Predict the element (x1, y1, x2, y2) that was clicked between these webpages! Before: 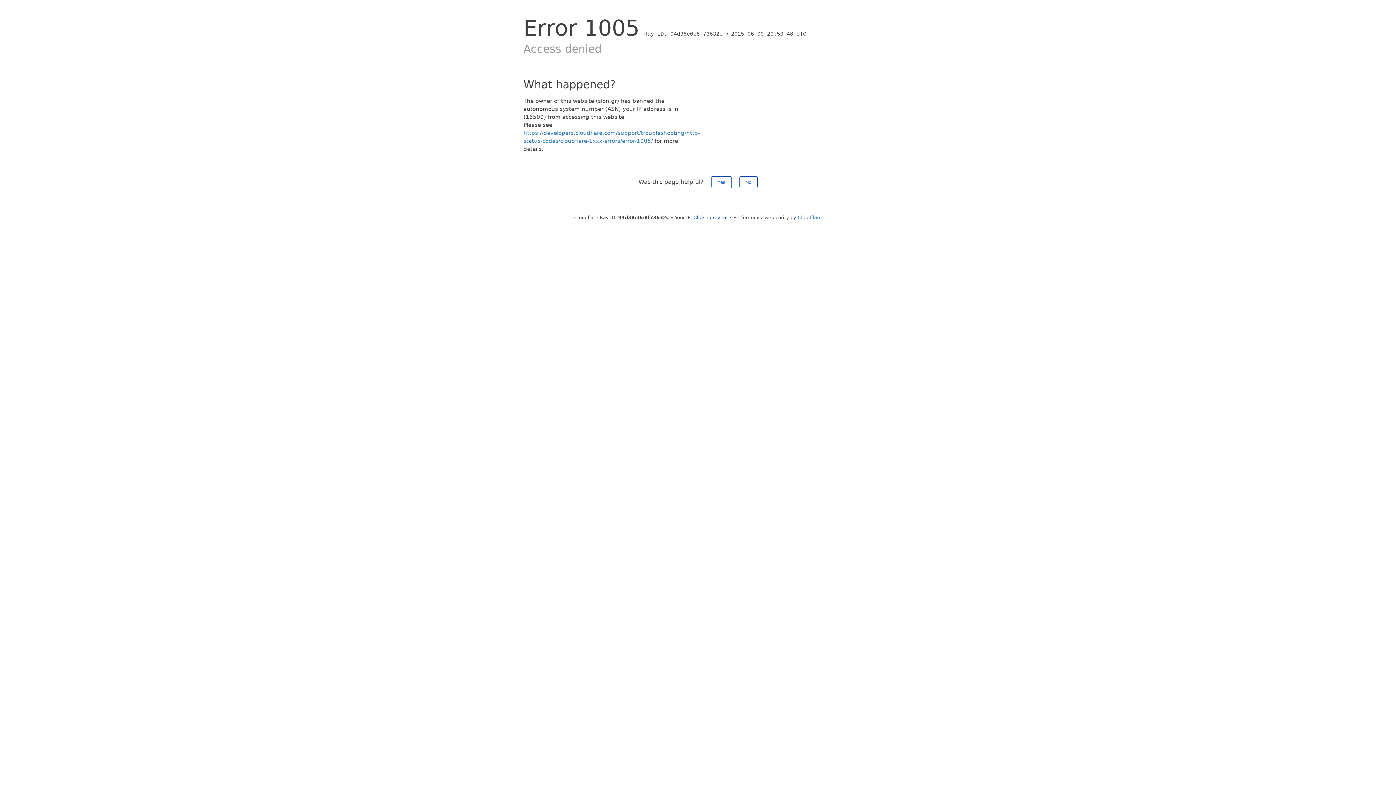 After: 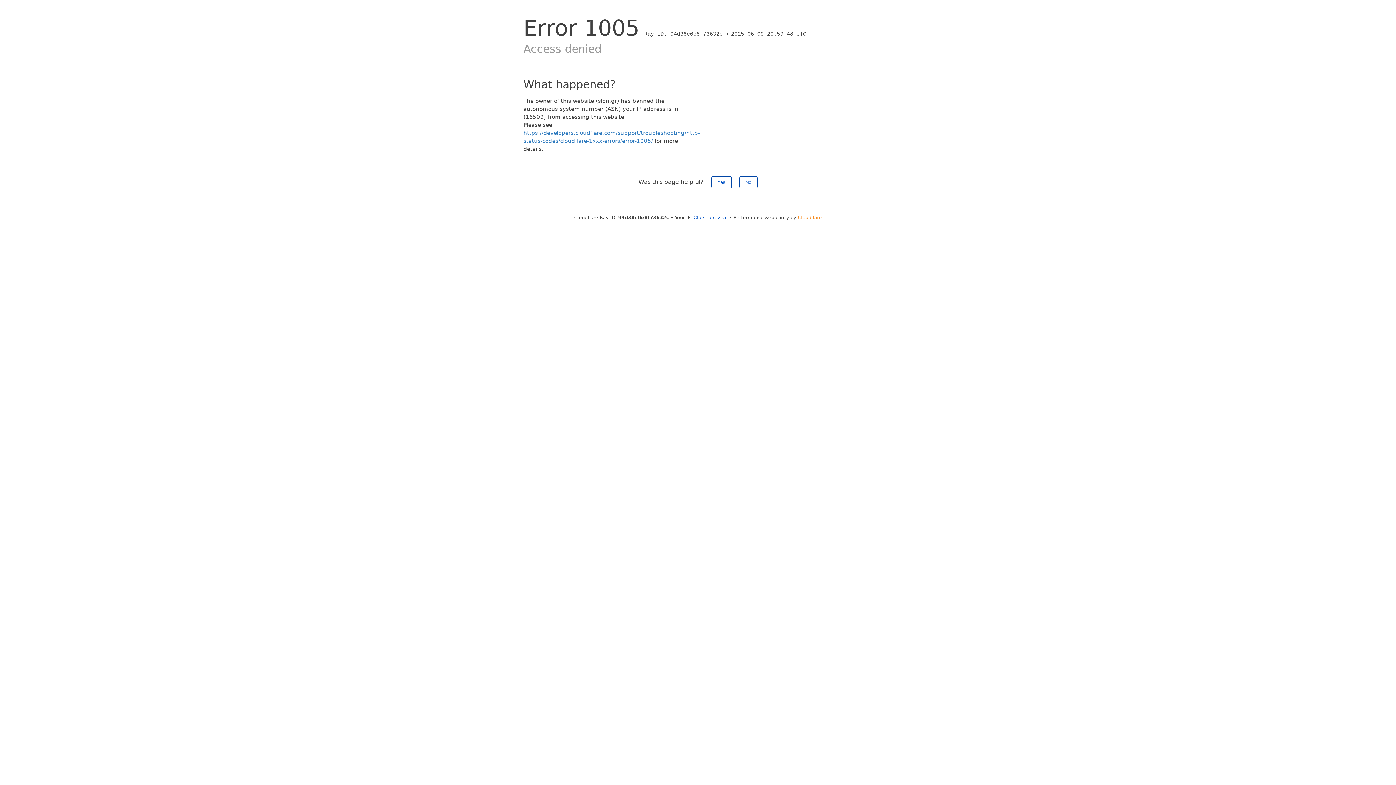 Action: label: Cloudflare bbox: (798, 214, 822, 220)